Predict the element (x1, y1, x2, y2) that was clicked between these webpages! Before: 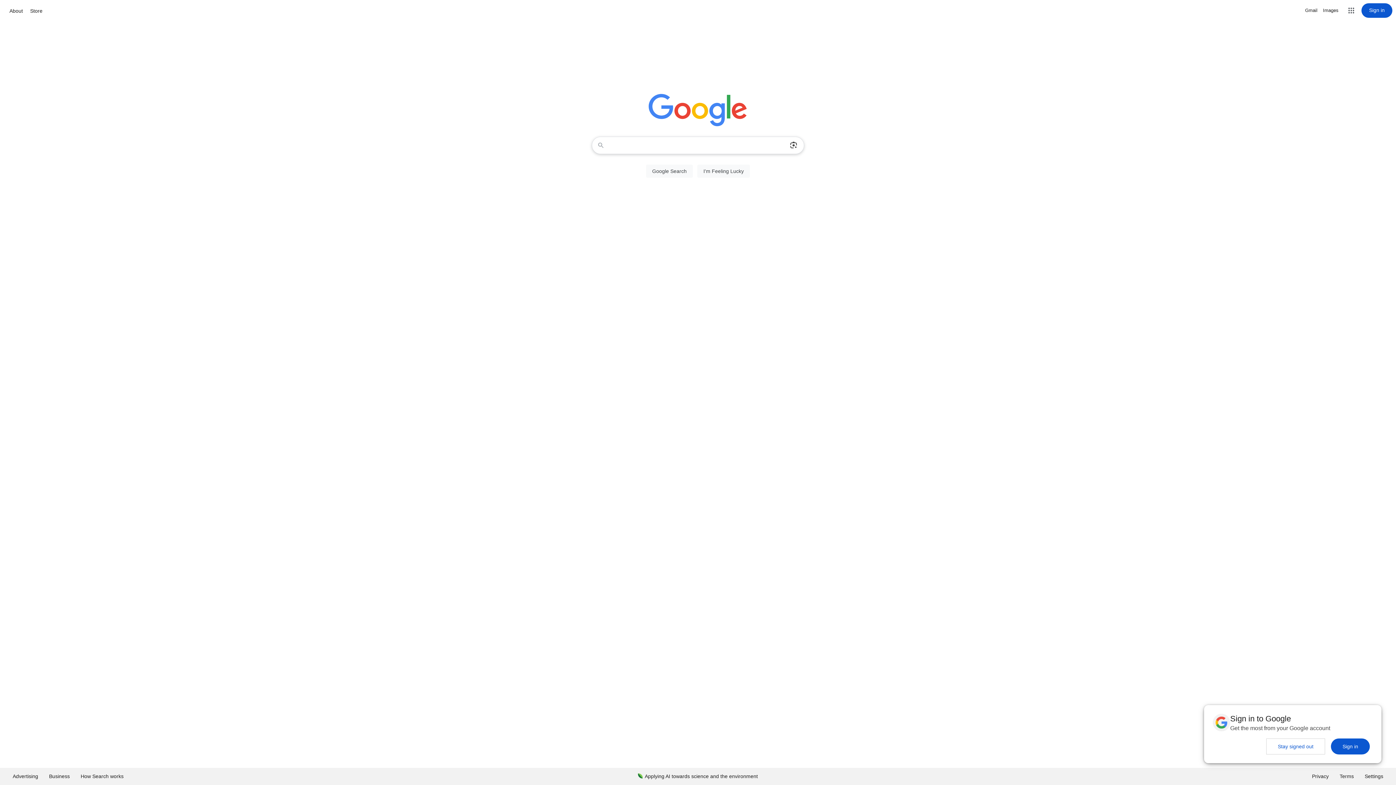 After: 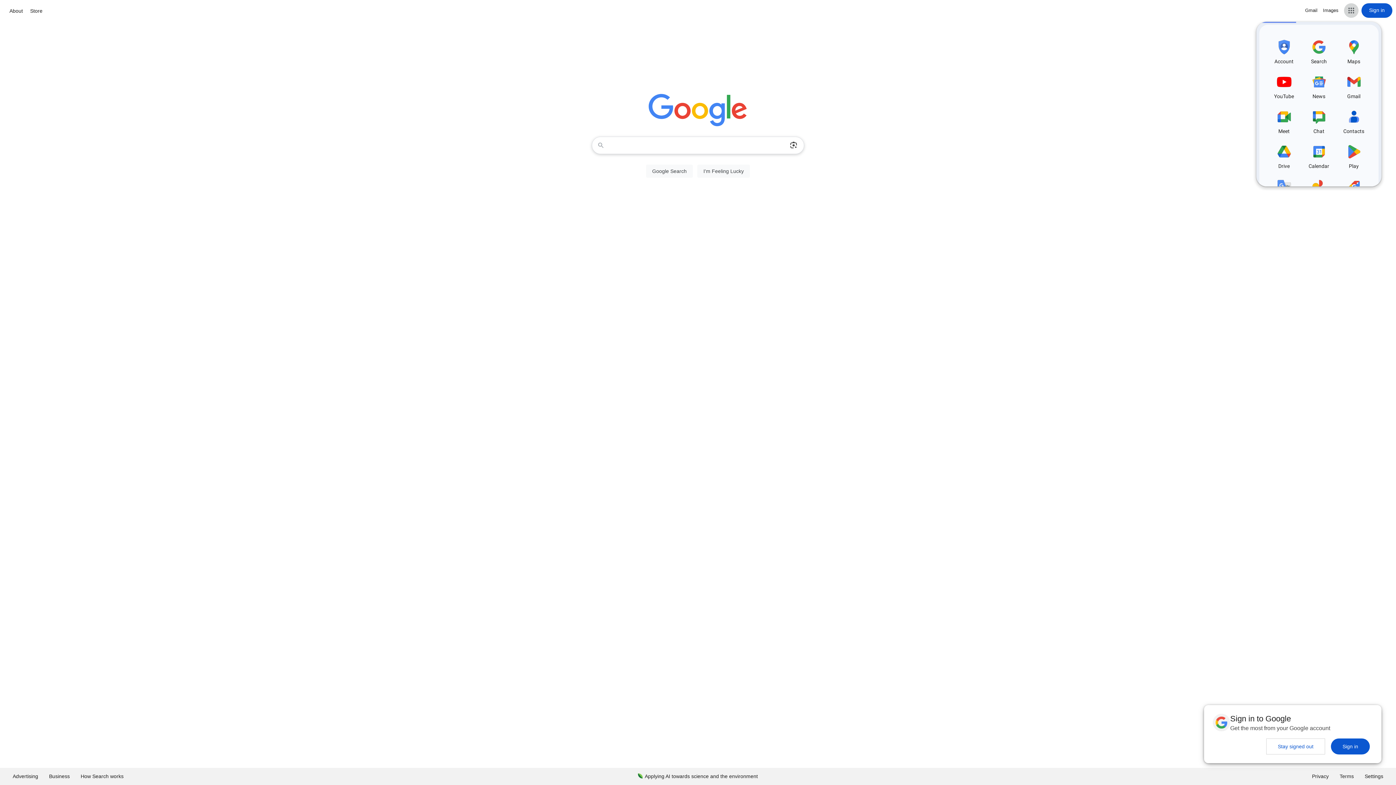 Action: label: Google apps bbox: (1344, 3, 1358, 17)